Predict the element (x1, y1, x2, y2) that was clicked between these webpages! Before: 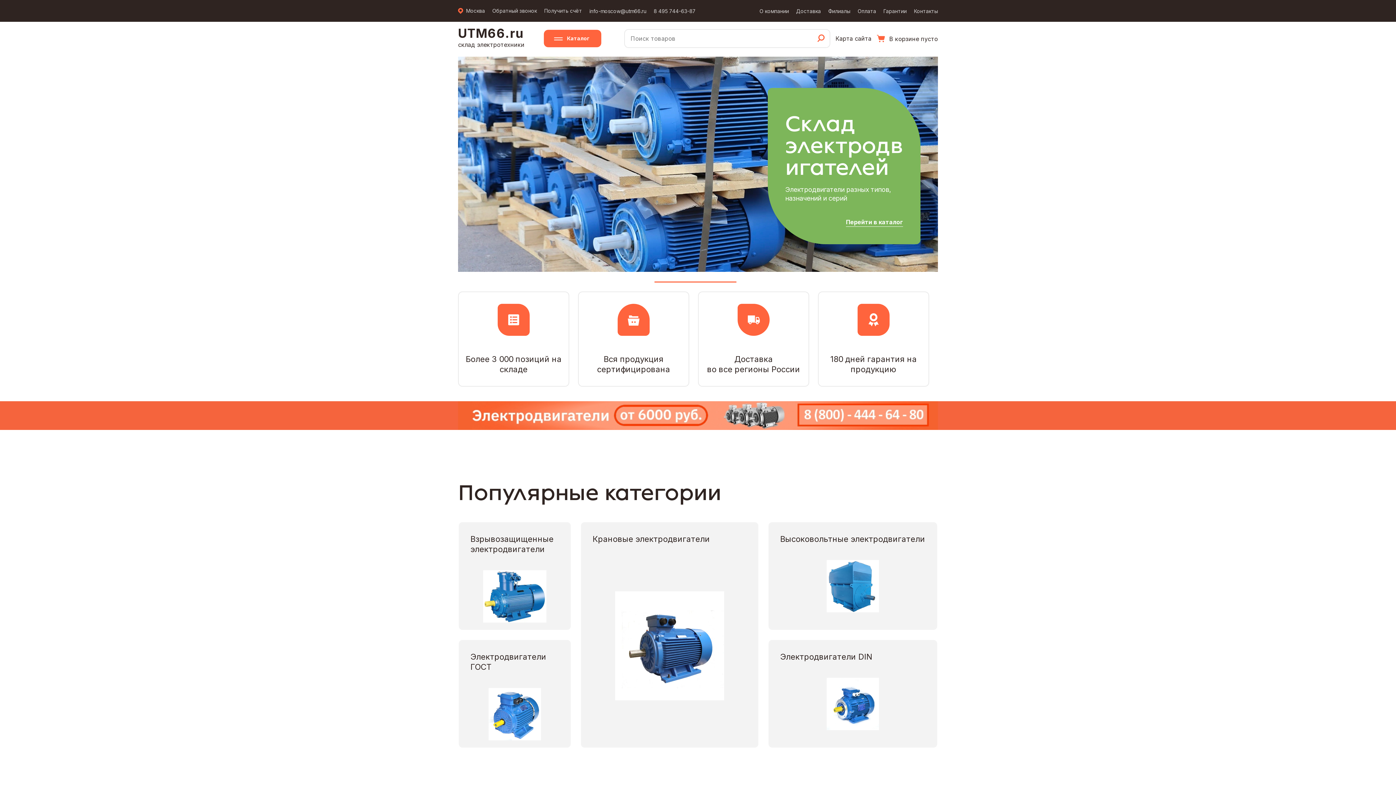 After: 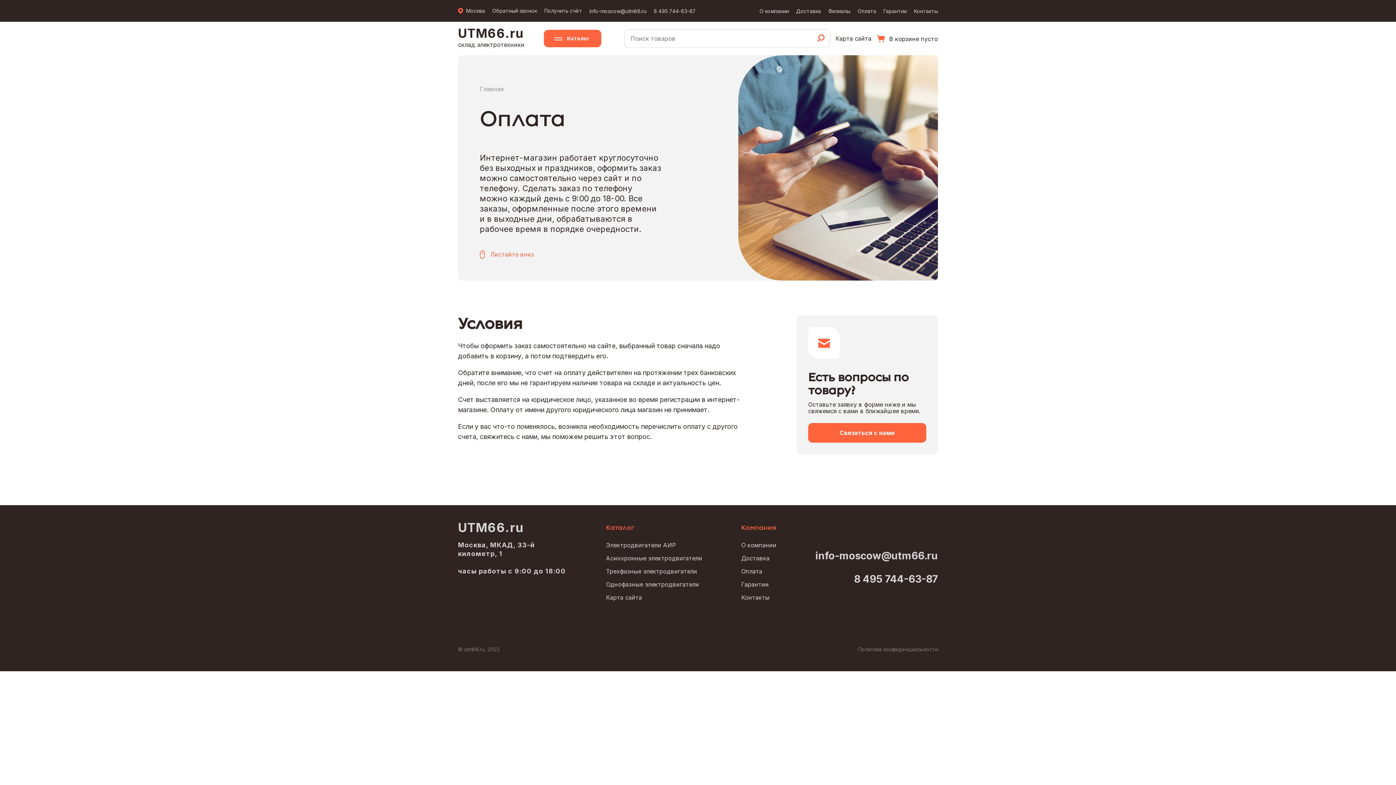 Action: label: Оплата bbox: (857, 7, 876, 14)